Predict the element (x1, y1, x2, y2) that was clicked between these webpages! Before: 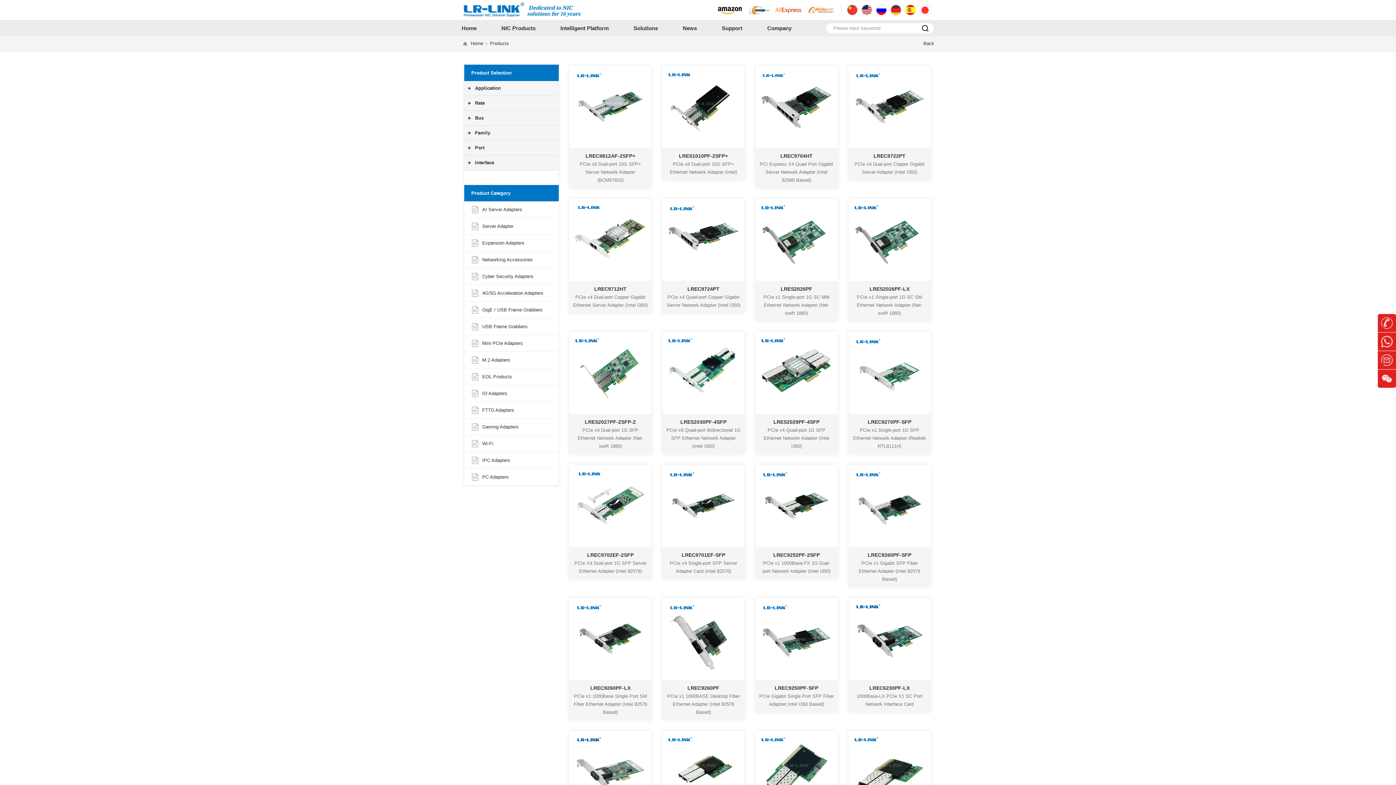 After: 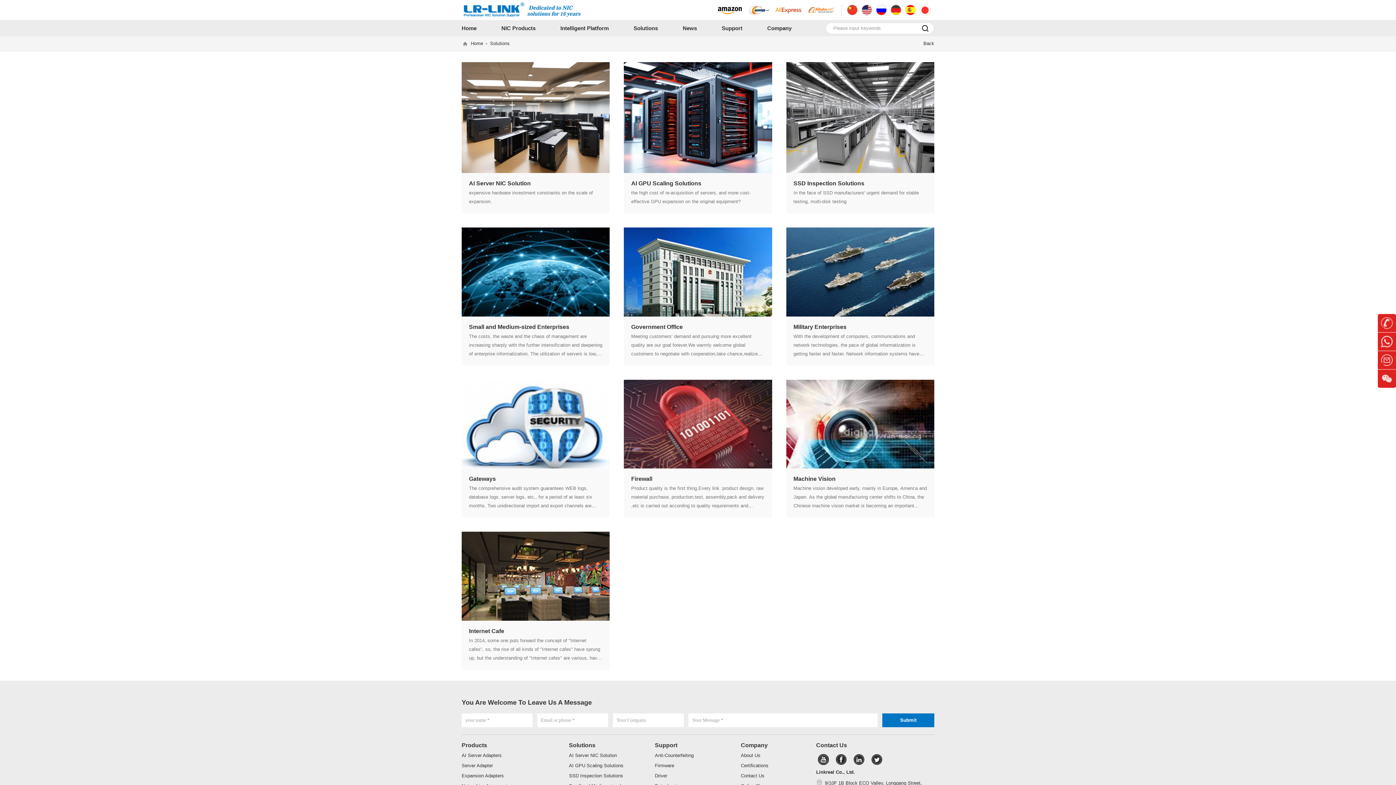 Action: bbox: (633, 20, 658, 36) label: Solutions